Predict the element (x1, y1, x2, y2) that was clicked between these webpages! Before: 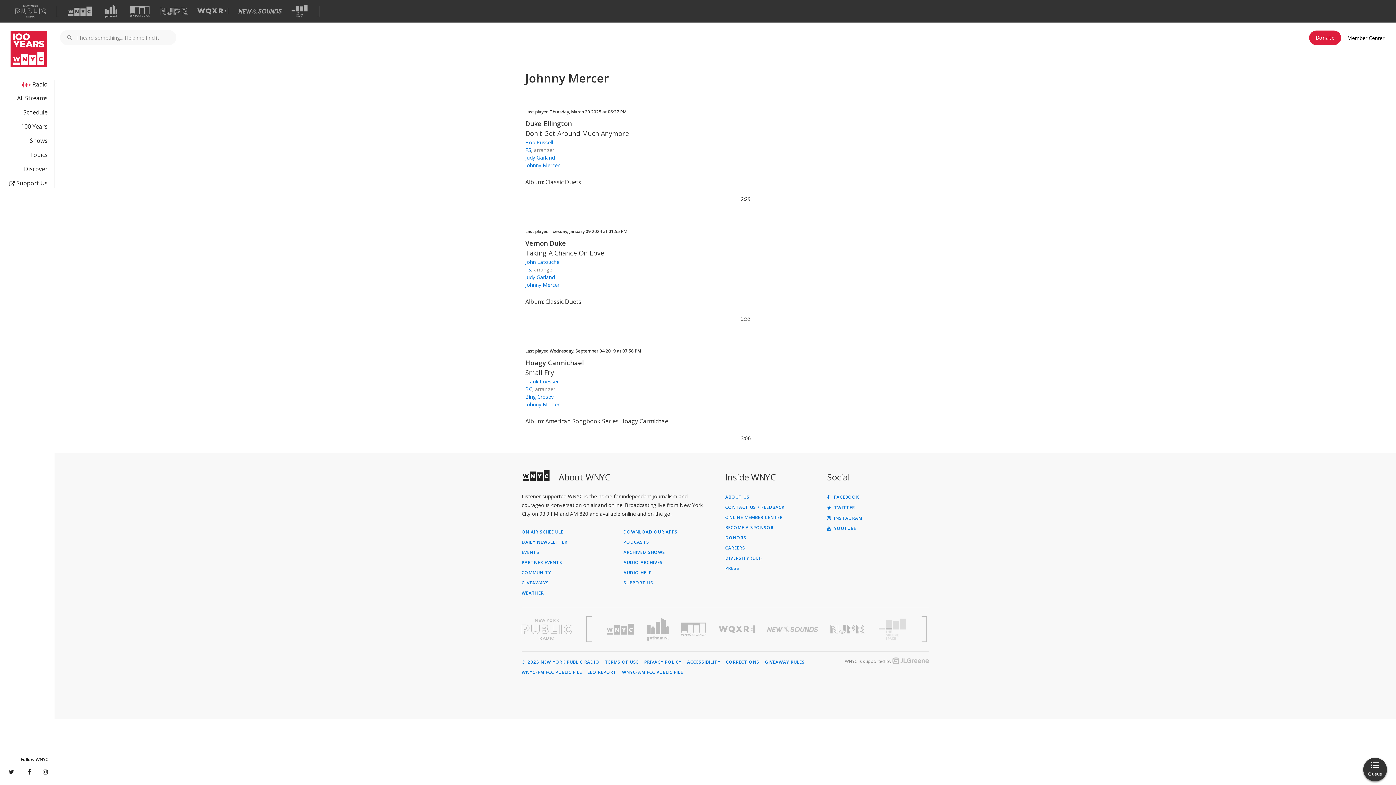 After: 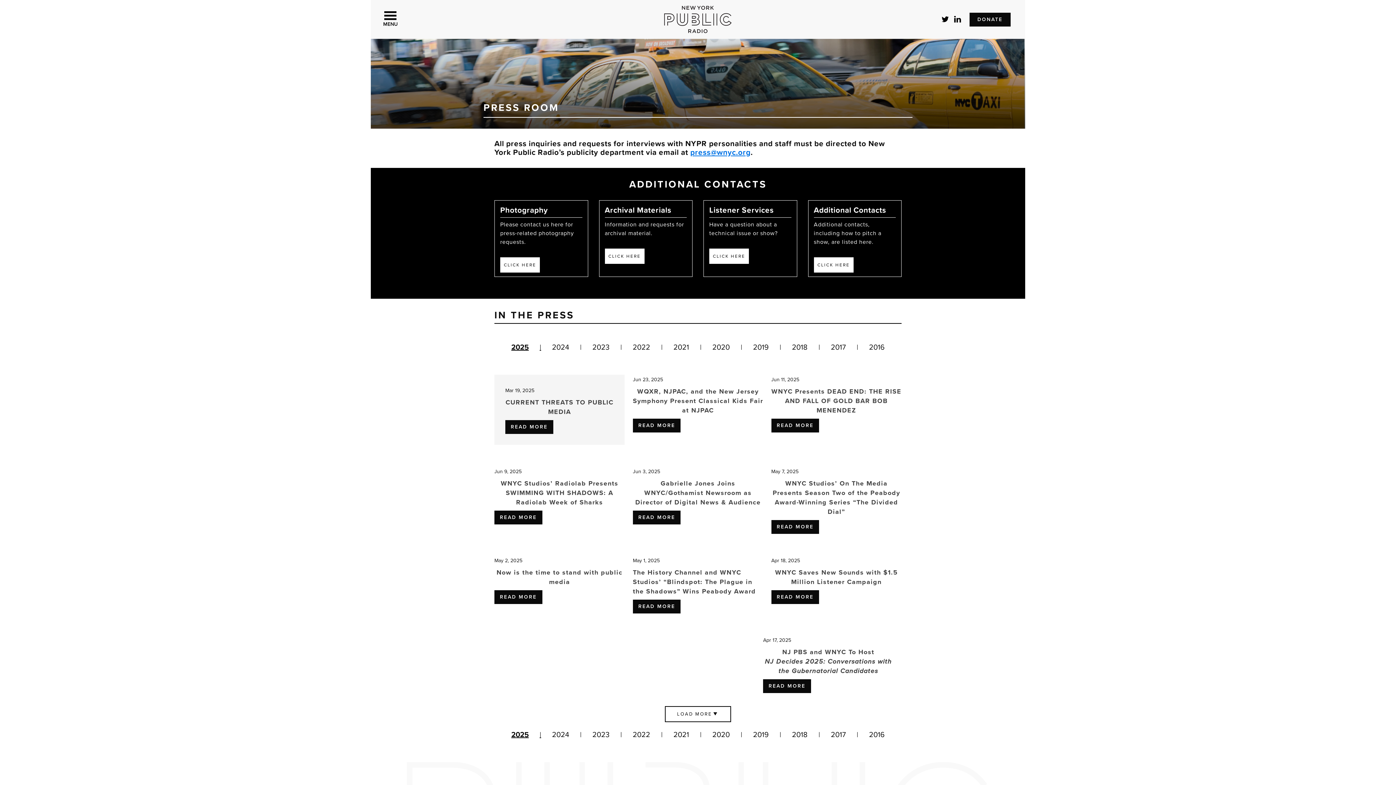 Action: bbox: (725, 566, 821, 570) label: PRESS